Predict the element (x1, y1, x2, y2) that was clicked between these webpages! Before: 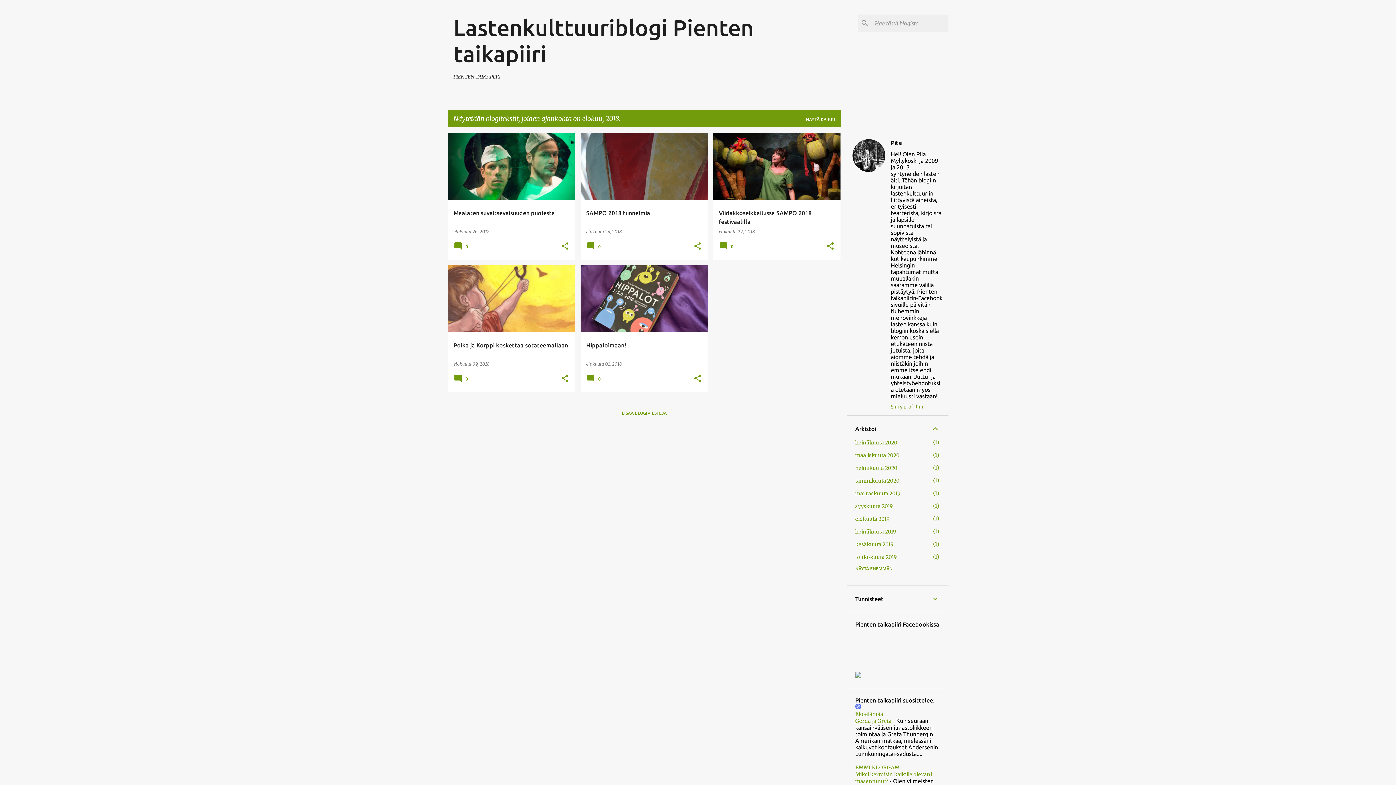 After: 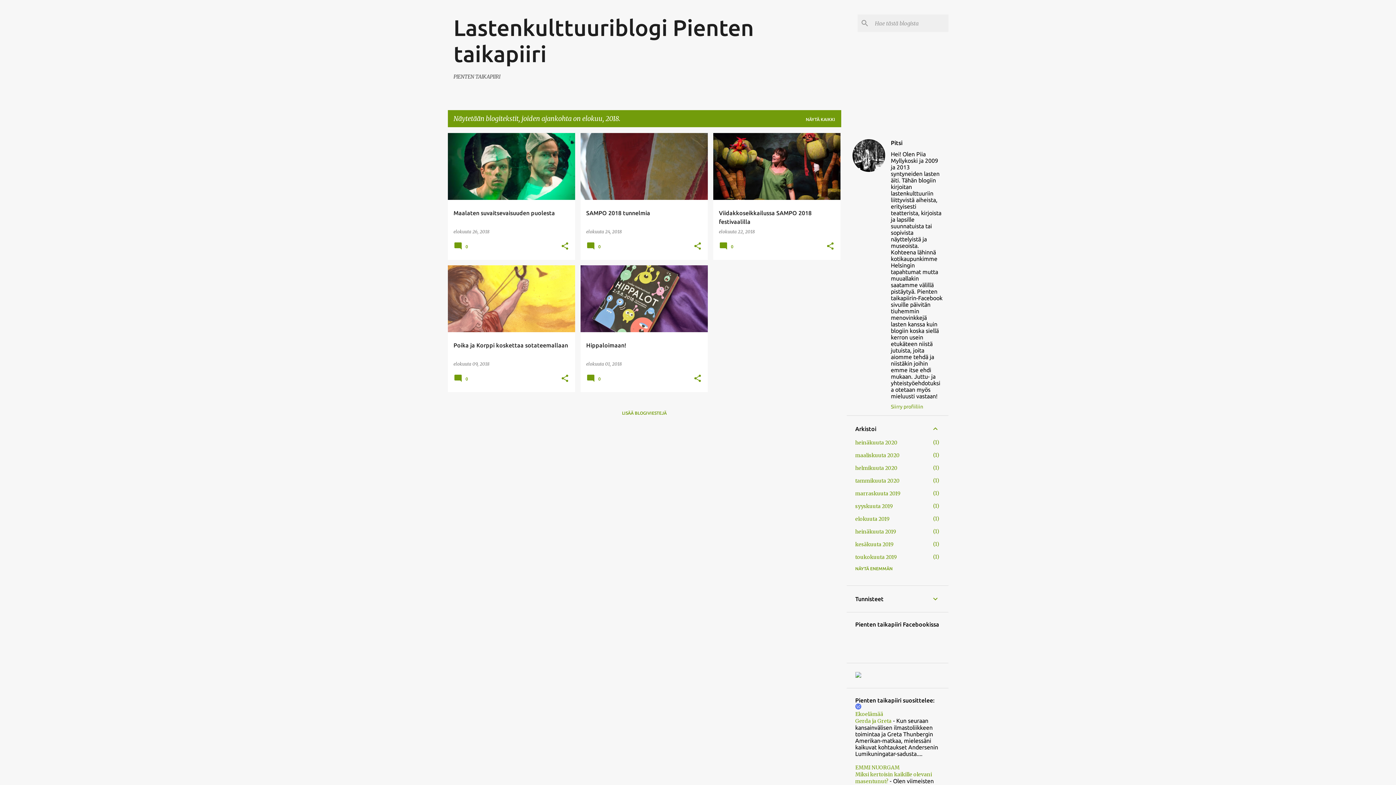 Action: bbox: (855, 673, 861, 679)